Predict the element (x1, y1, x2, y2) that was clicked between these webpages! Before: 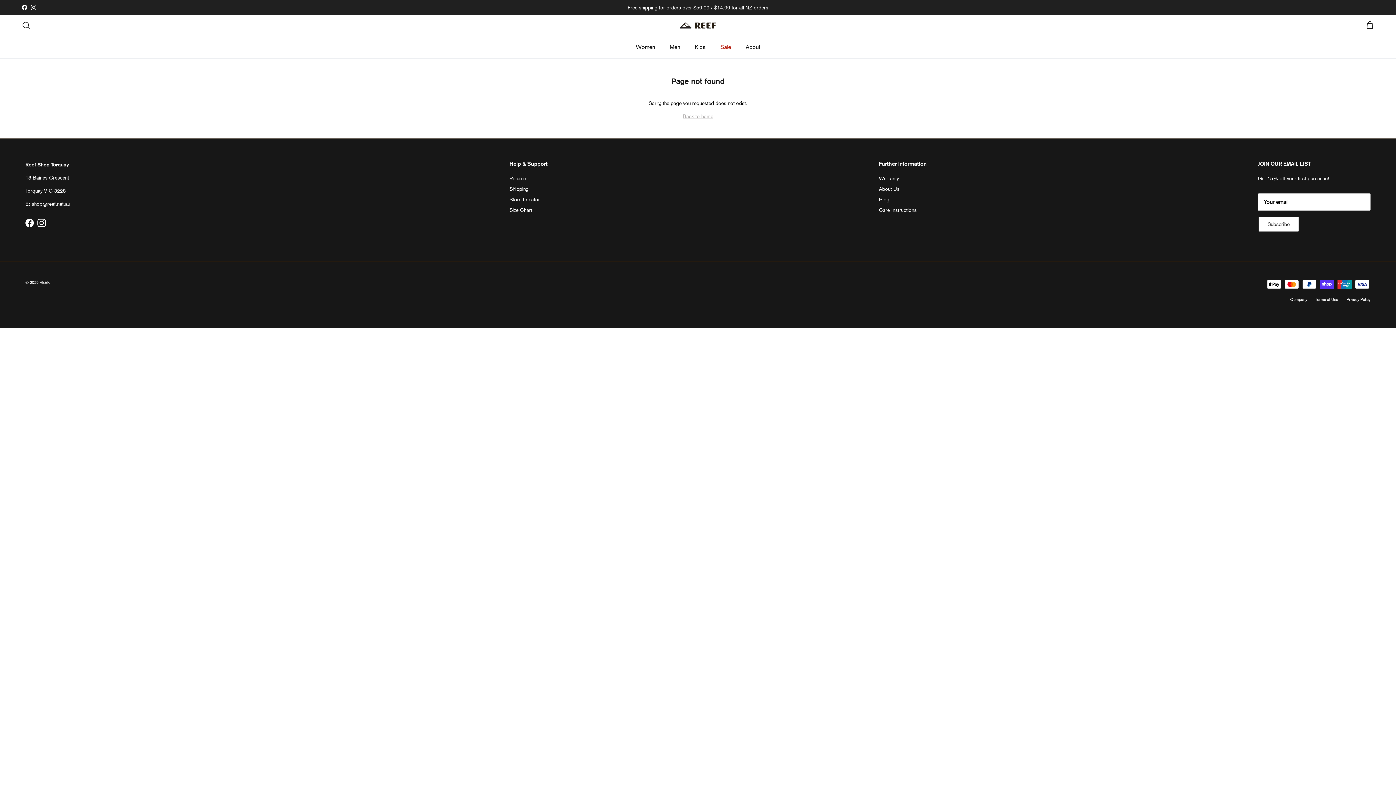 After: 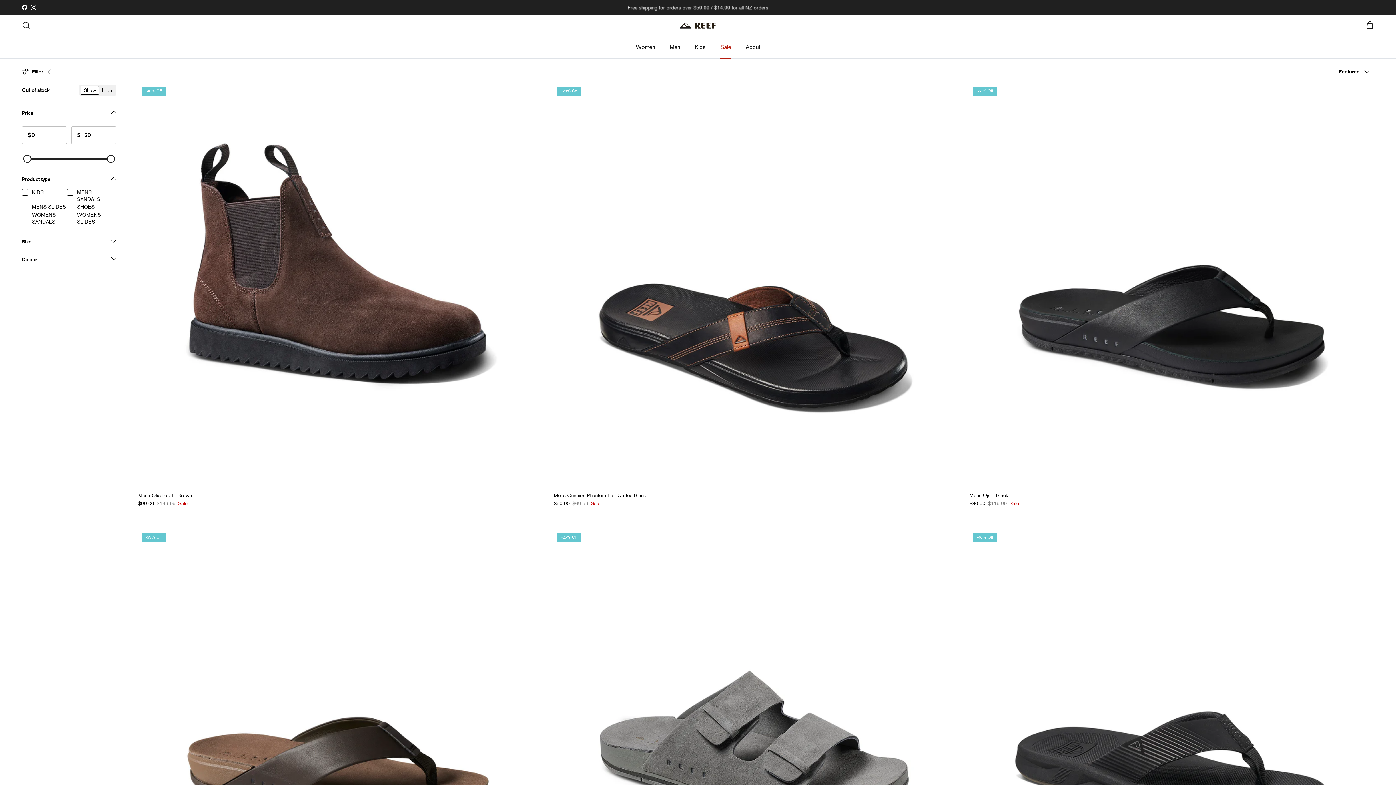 Action: bbox: (713, 36, 737, 58) label: Sale